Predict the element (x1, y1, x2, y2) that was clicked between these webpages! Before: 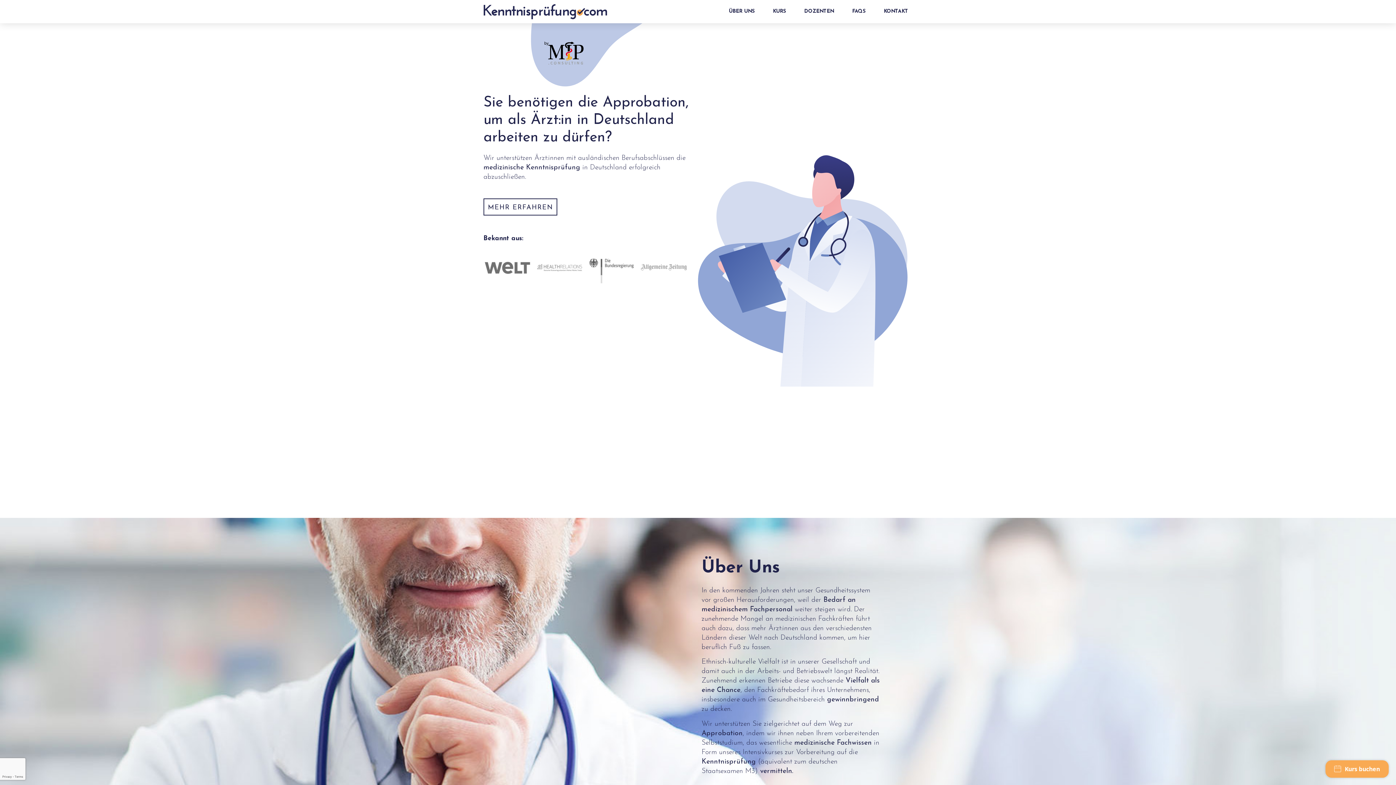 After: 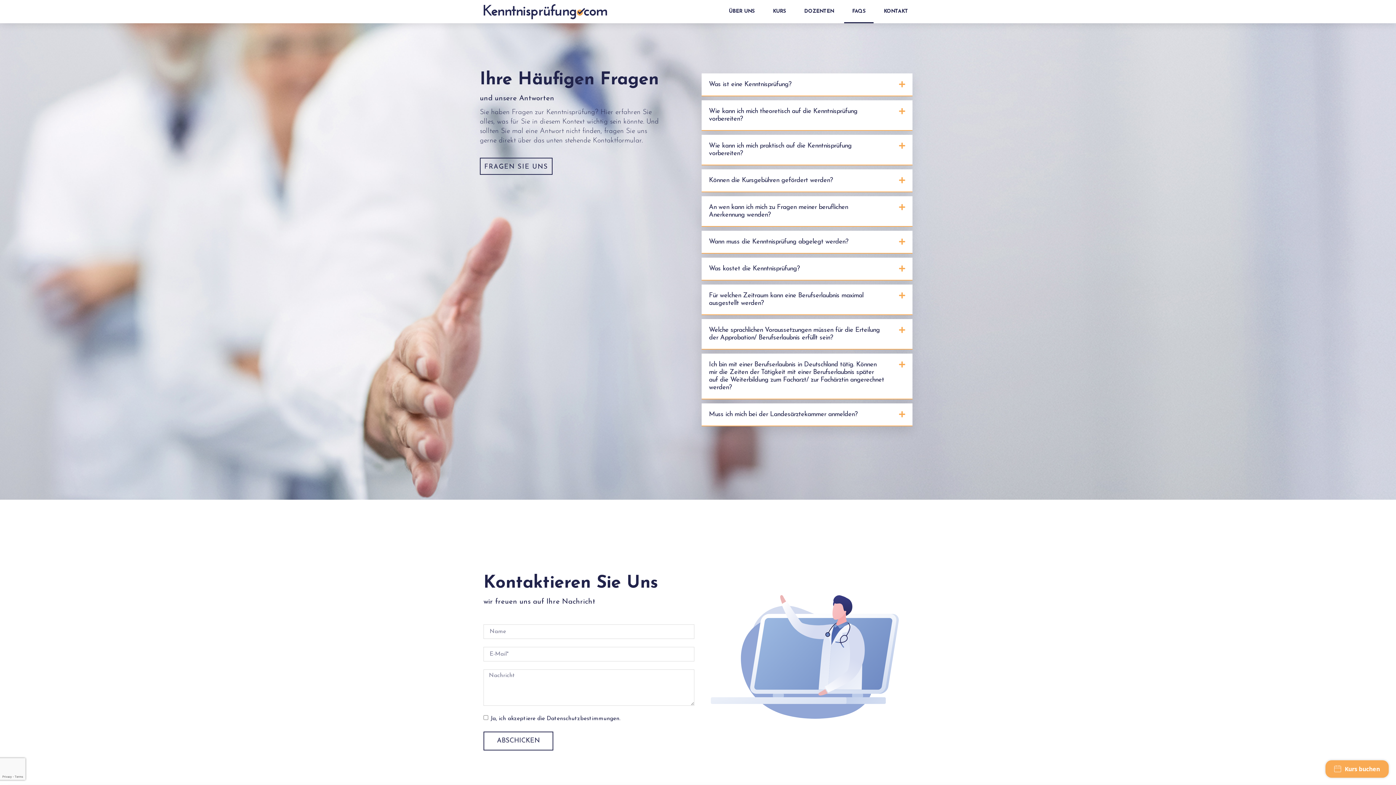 Action: label: FAQS bbox: (844, 0, 873, 23)